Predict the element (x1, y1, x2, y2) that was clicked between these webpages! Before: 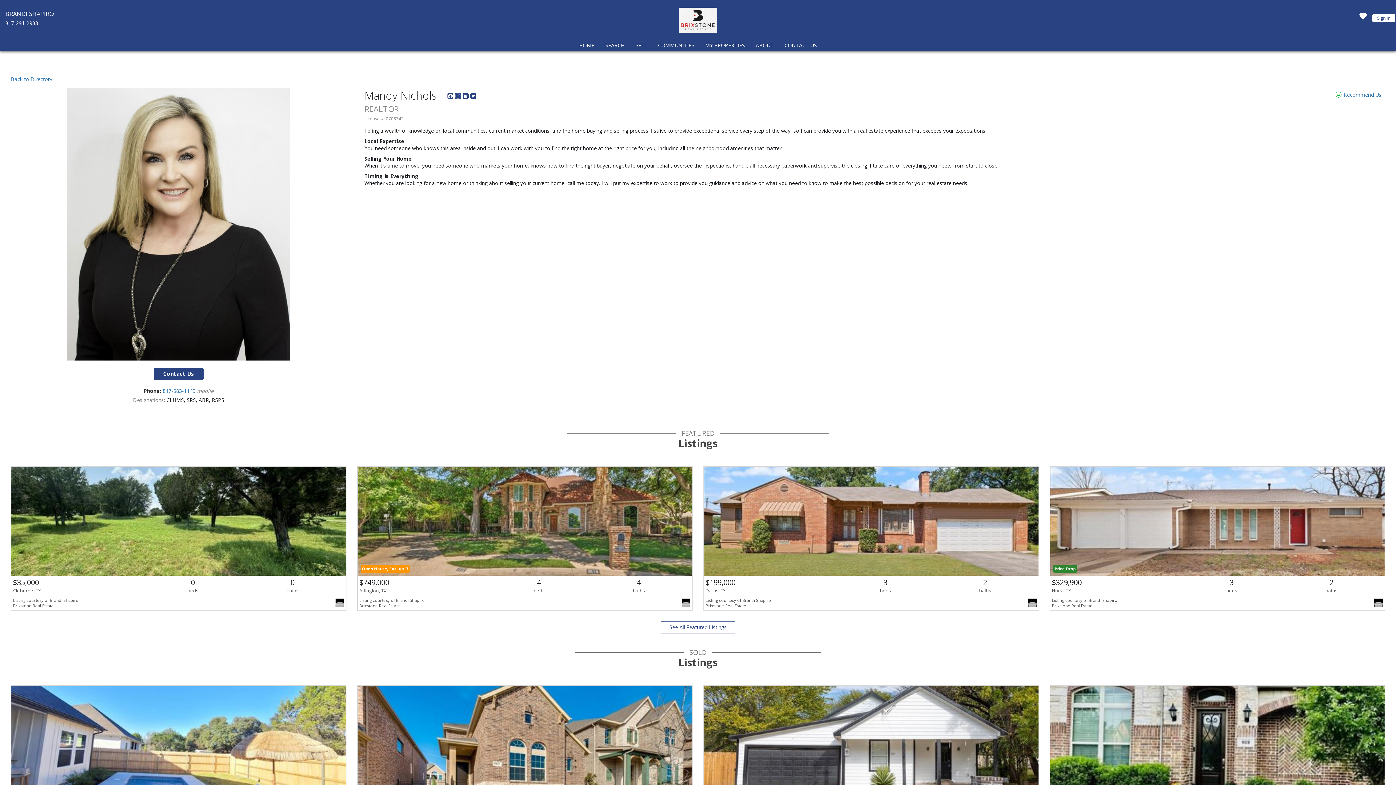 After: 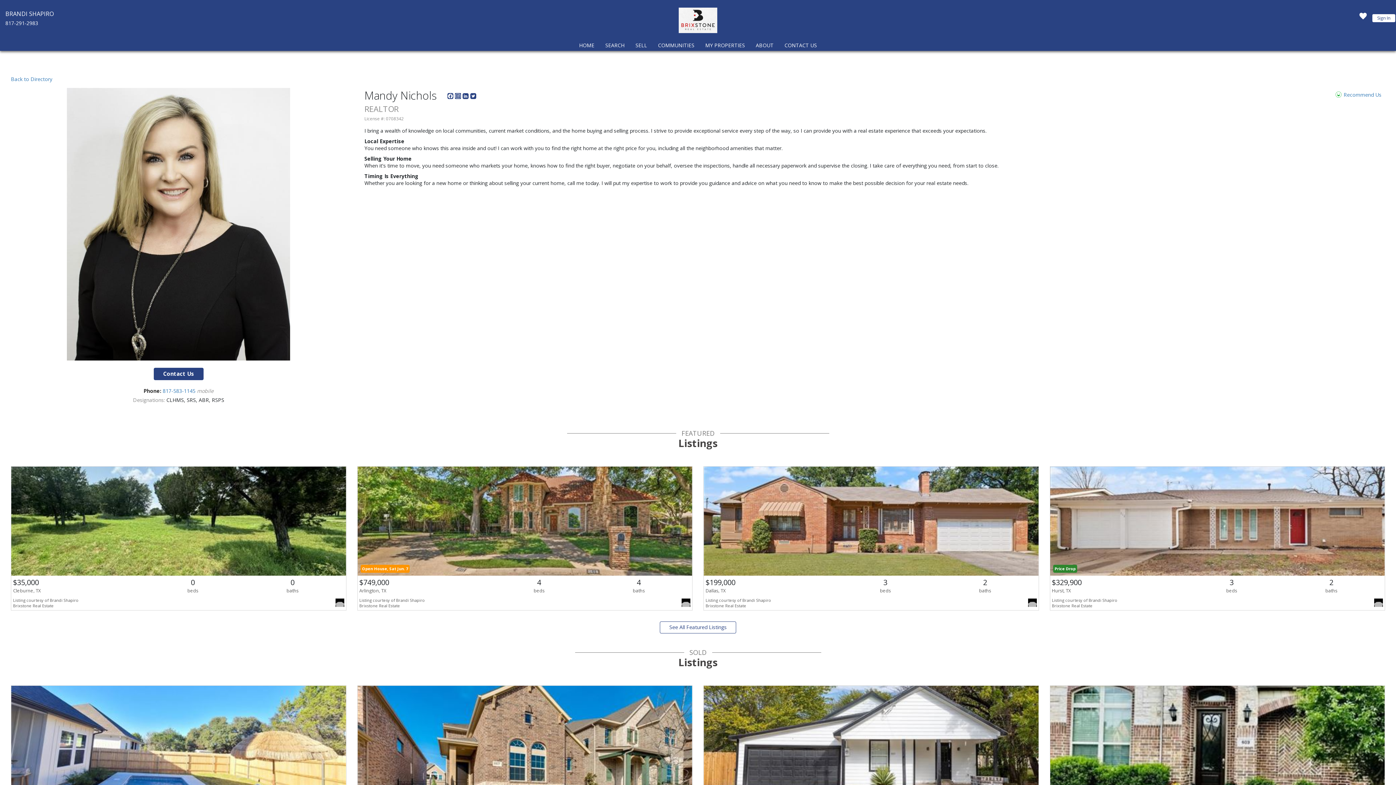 Action: bbox: (470, 94, 476, 100)